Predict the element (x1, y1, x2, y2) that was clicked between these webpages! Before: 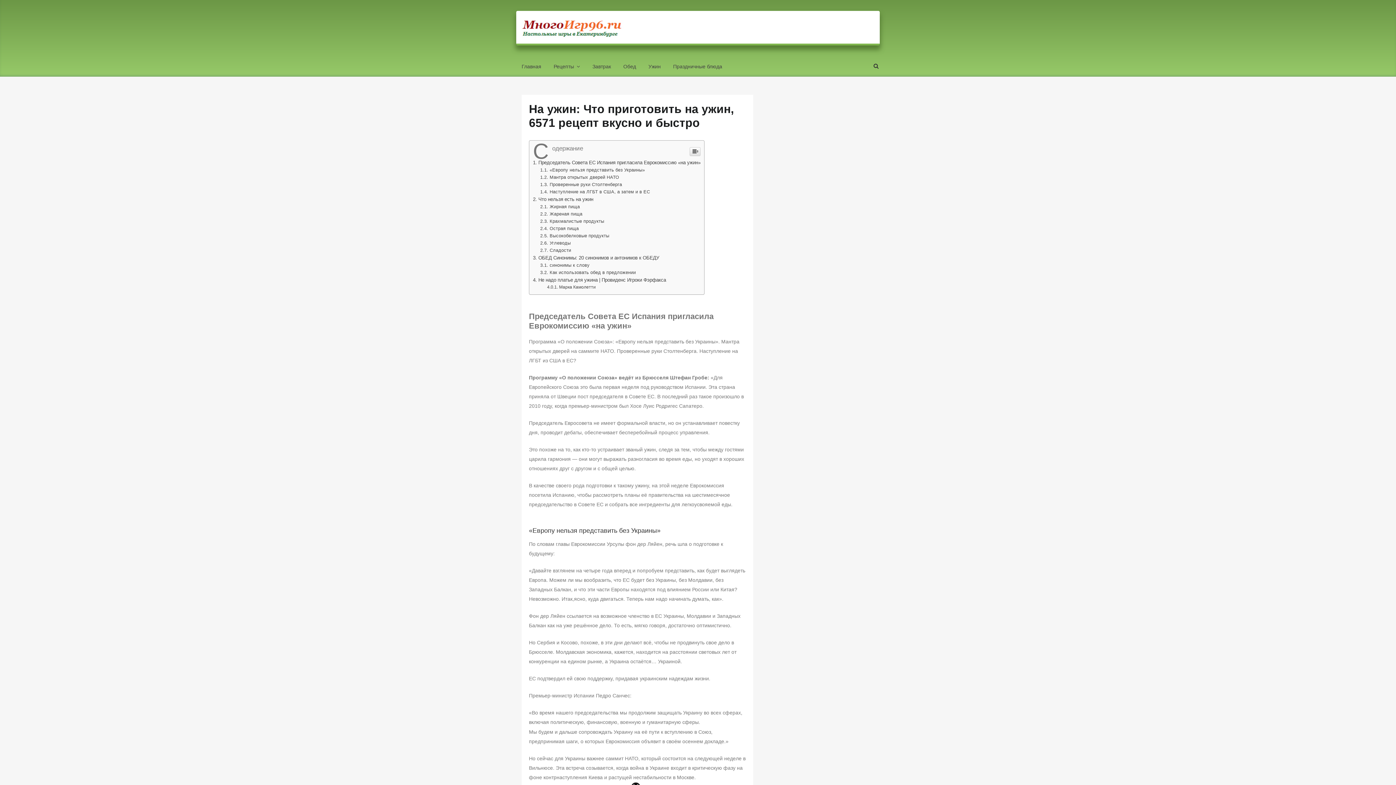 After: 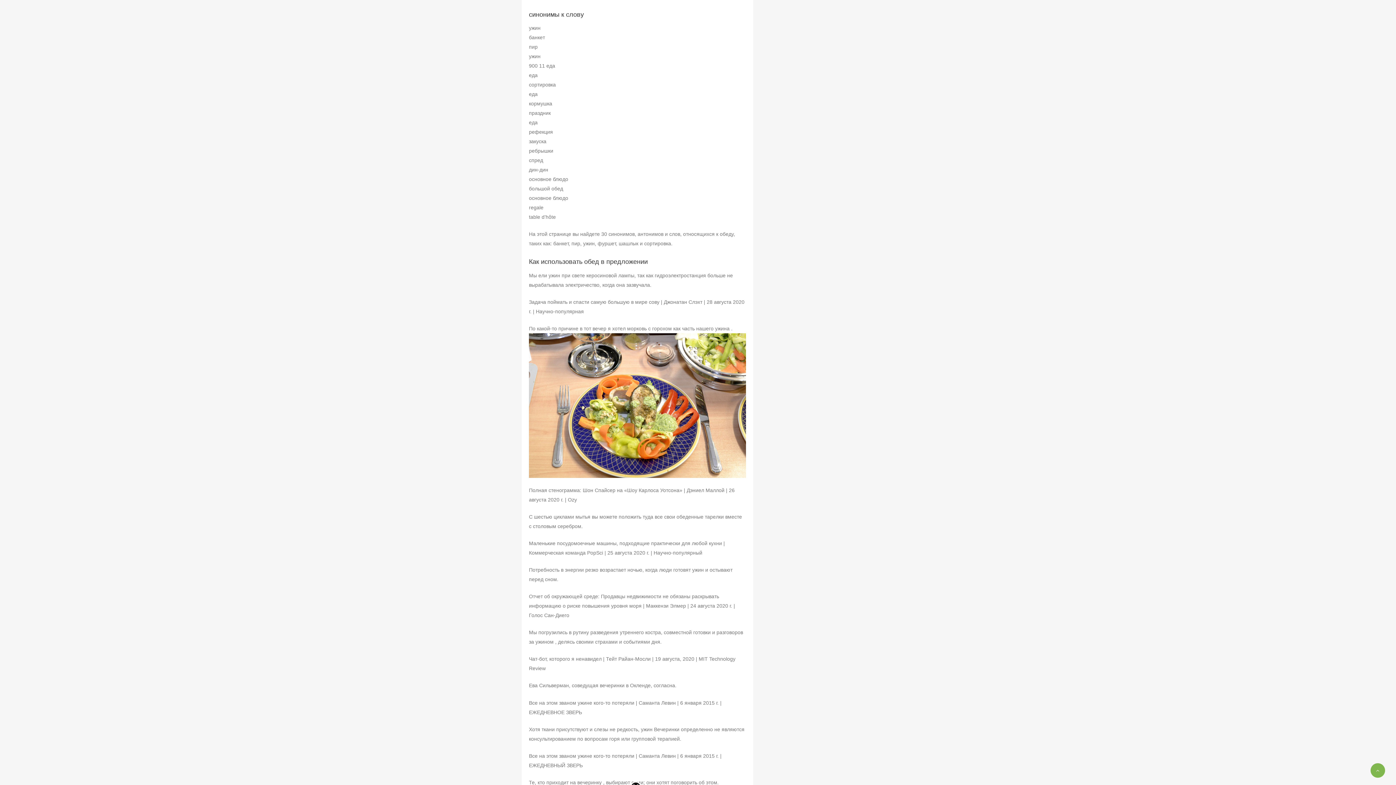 Action: label: синонимы к слову bbox: (540, 262, 589, 268)